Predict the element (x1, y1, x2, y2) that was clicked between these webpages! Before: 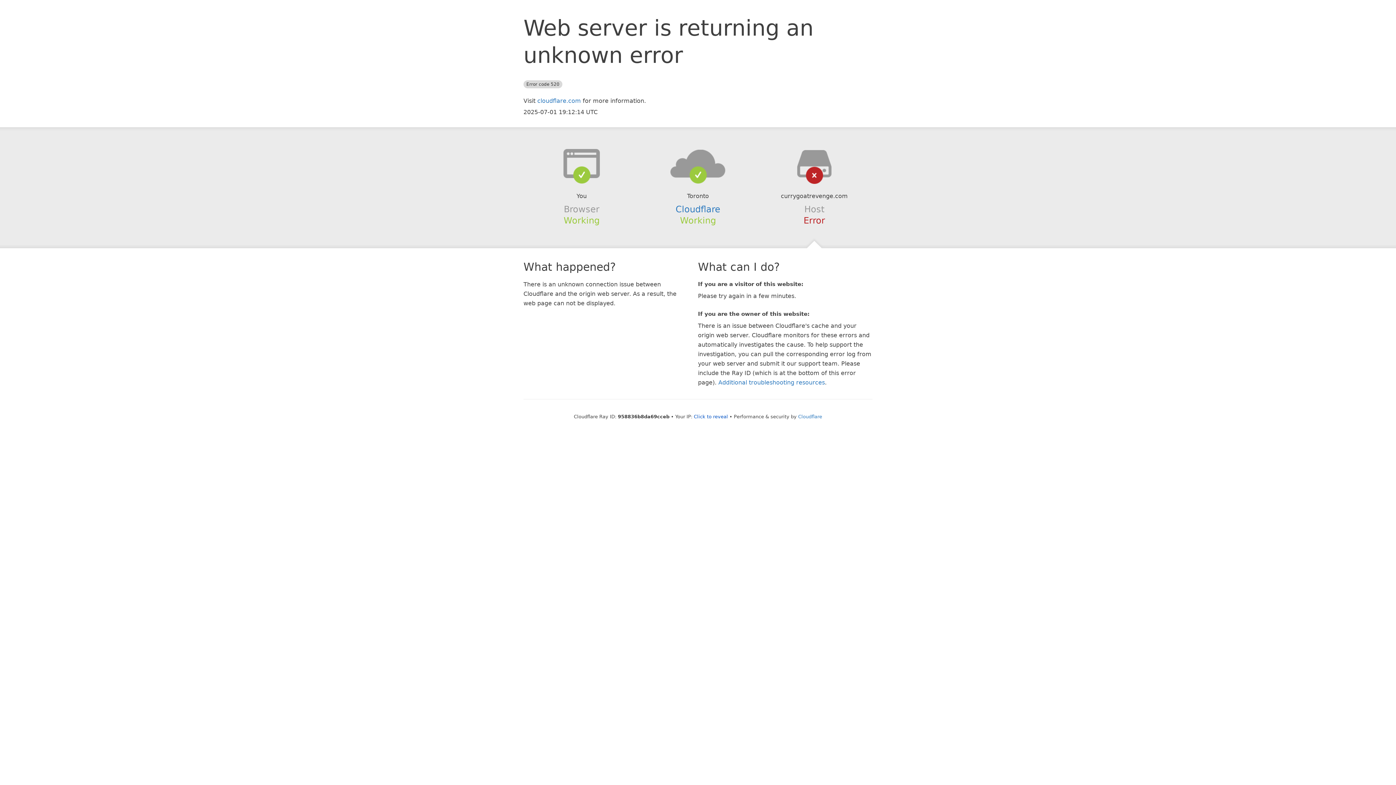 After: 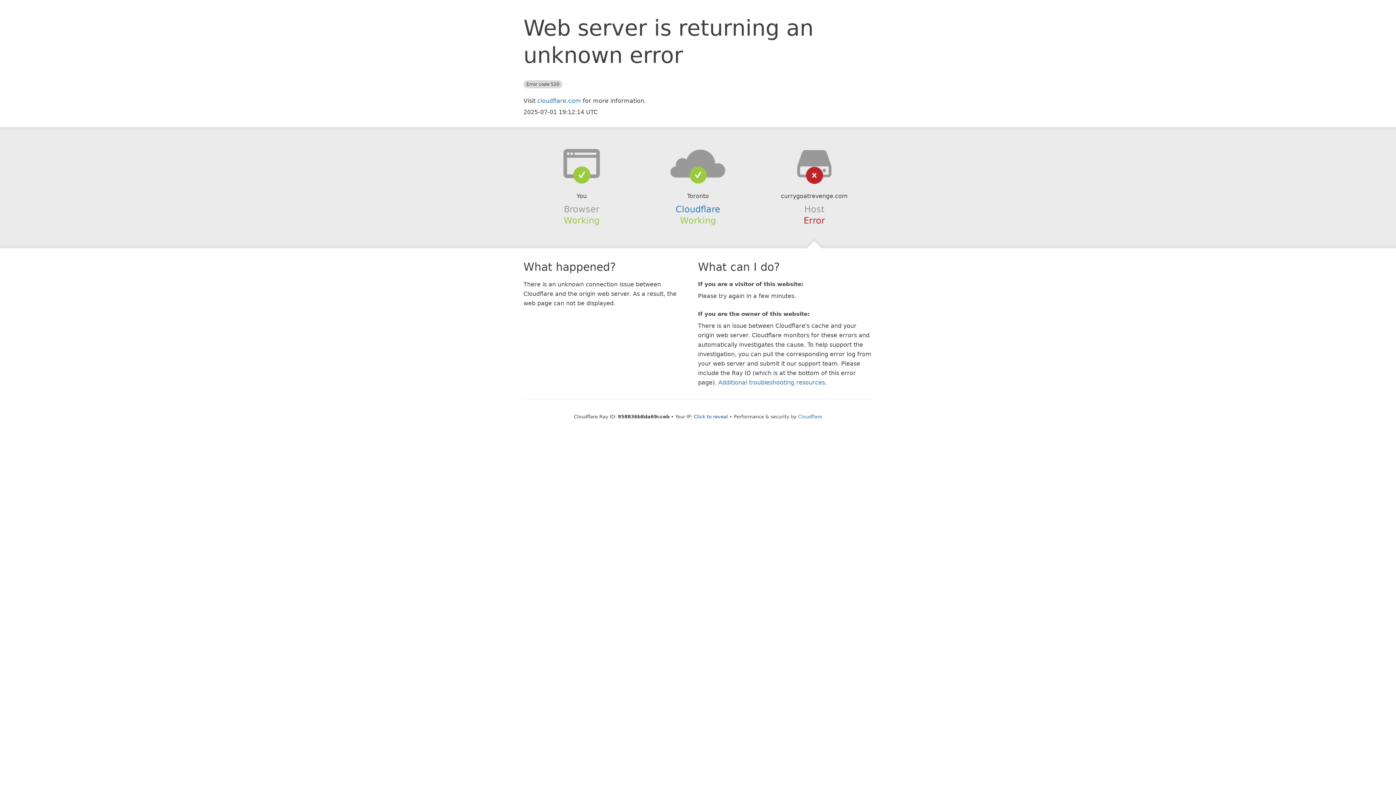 Action: bbox: (639, 148, 756, 178)